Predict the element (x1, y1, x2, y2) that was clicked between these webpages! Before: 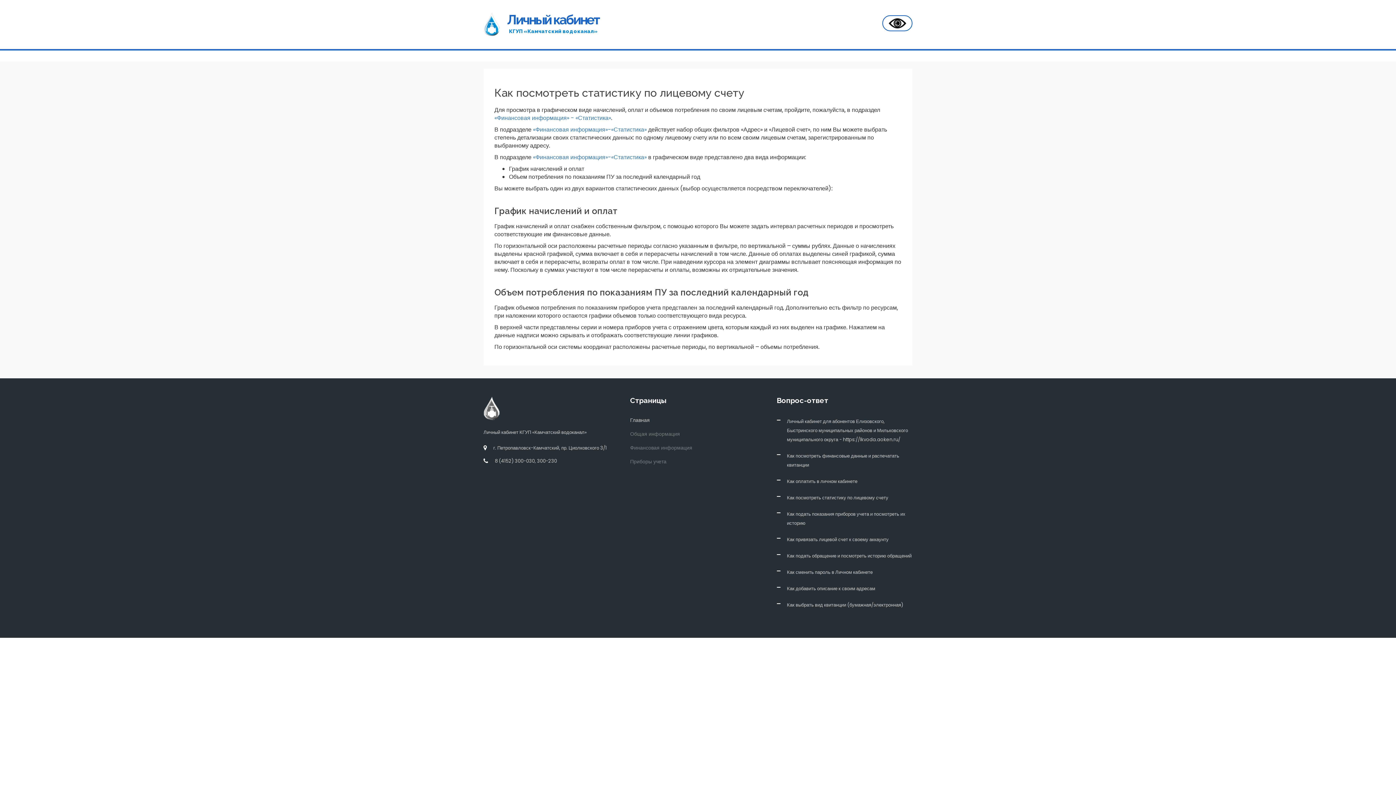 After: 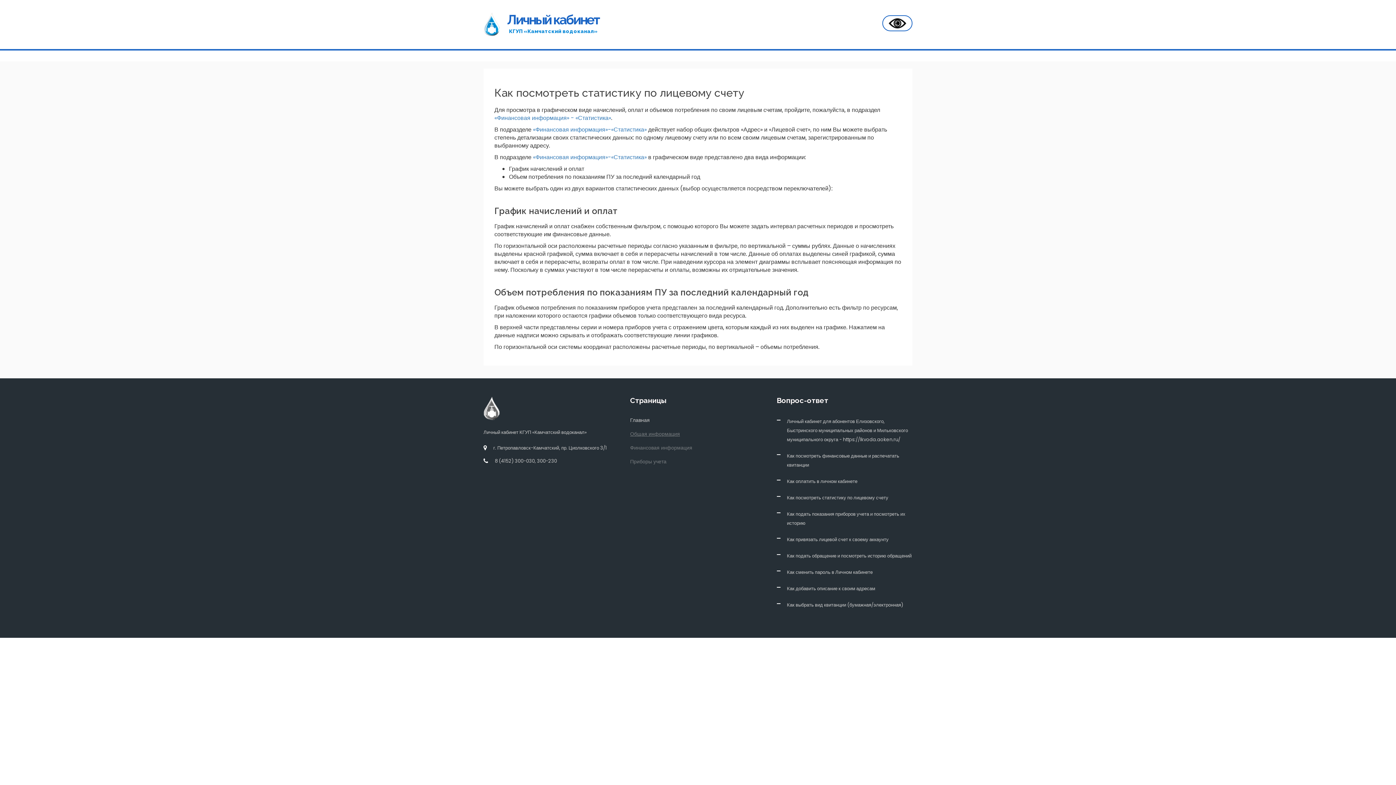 Action: label: Общая информация bbox: (630, 430, 680, 437)